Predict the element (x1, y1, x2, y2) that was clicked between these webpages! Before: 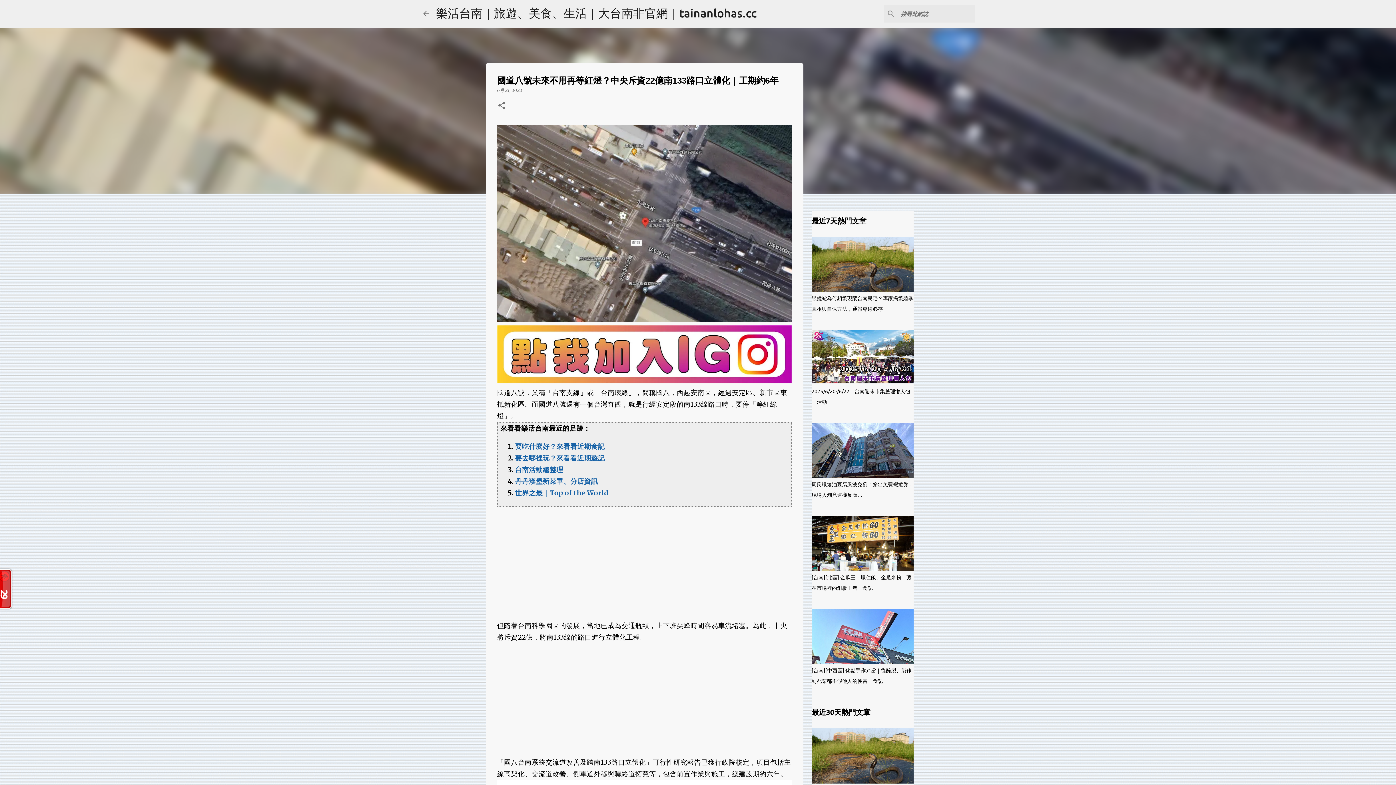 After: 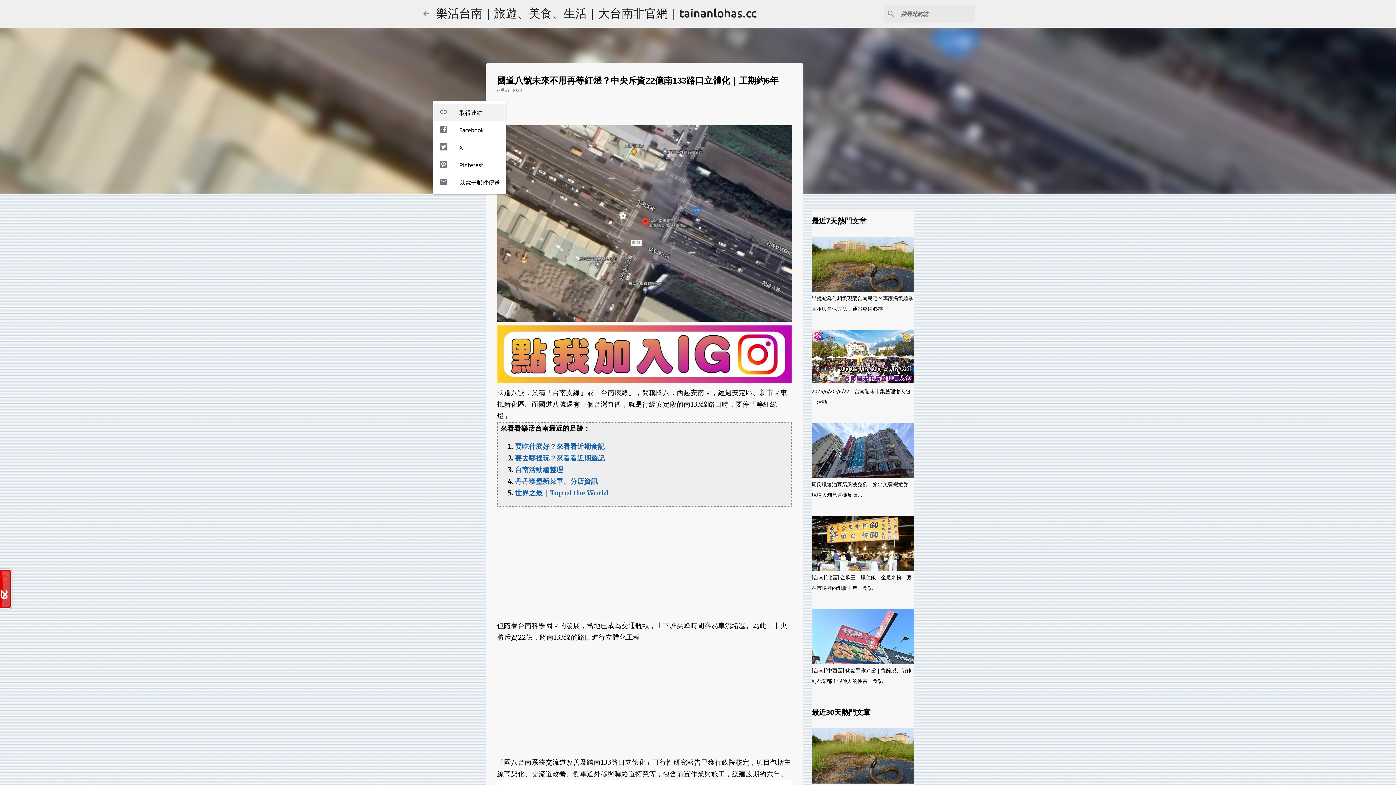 Action: bbox: (497, 101, 506, 110) label: 分享